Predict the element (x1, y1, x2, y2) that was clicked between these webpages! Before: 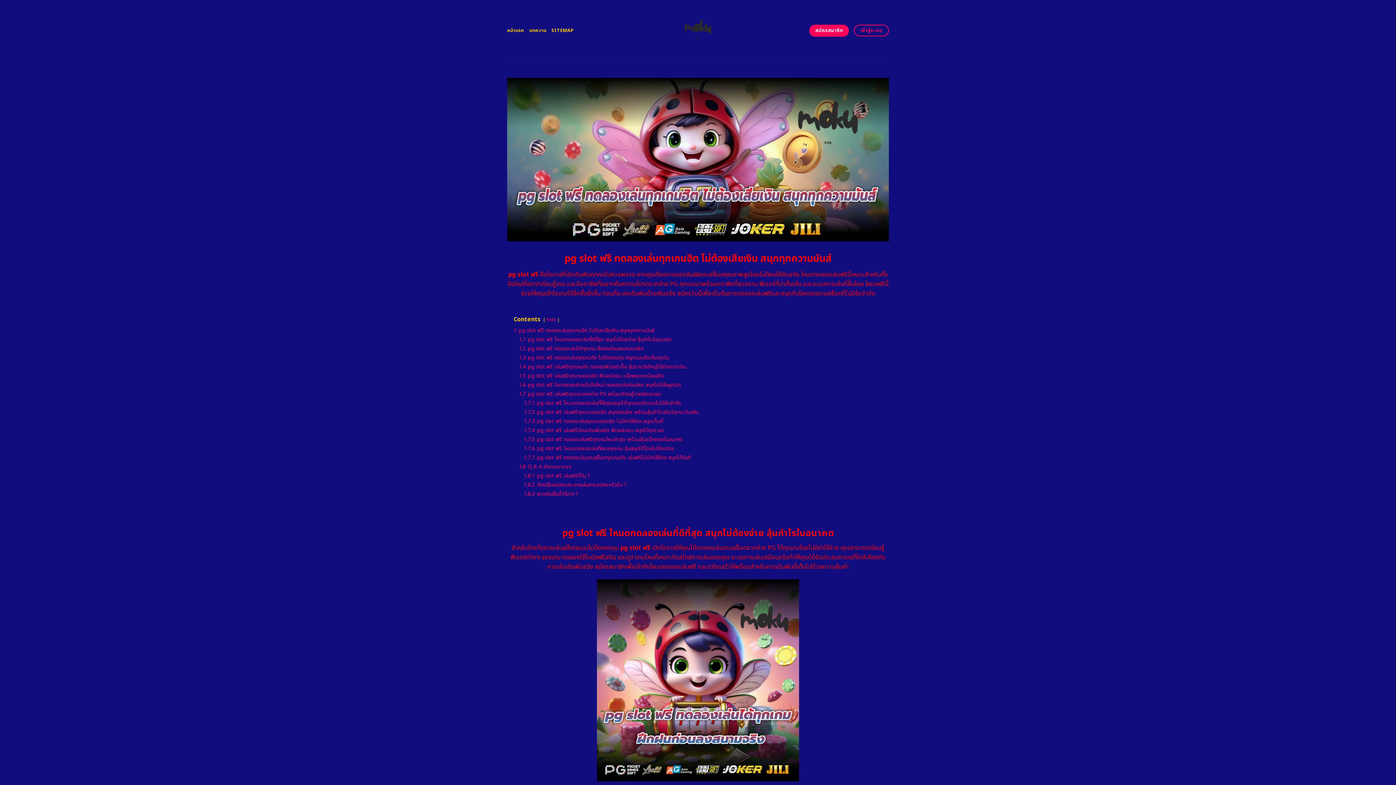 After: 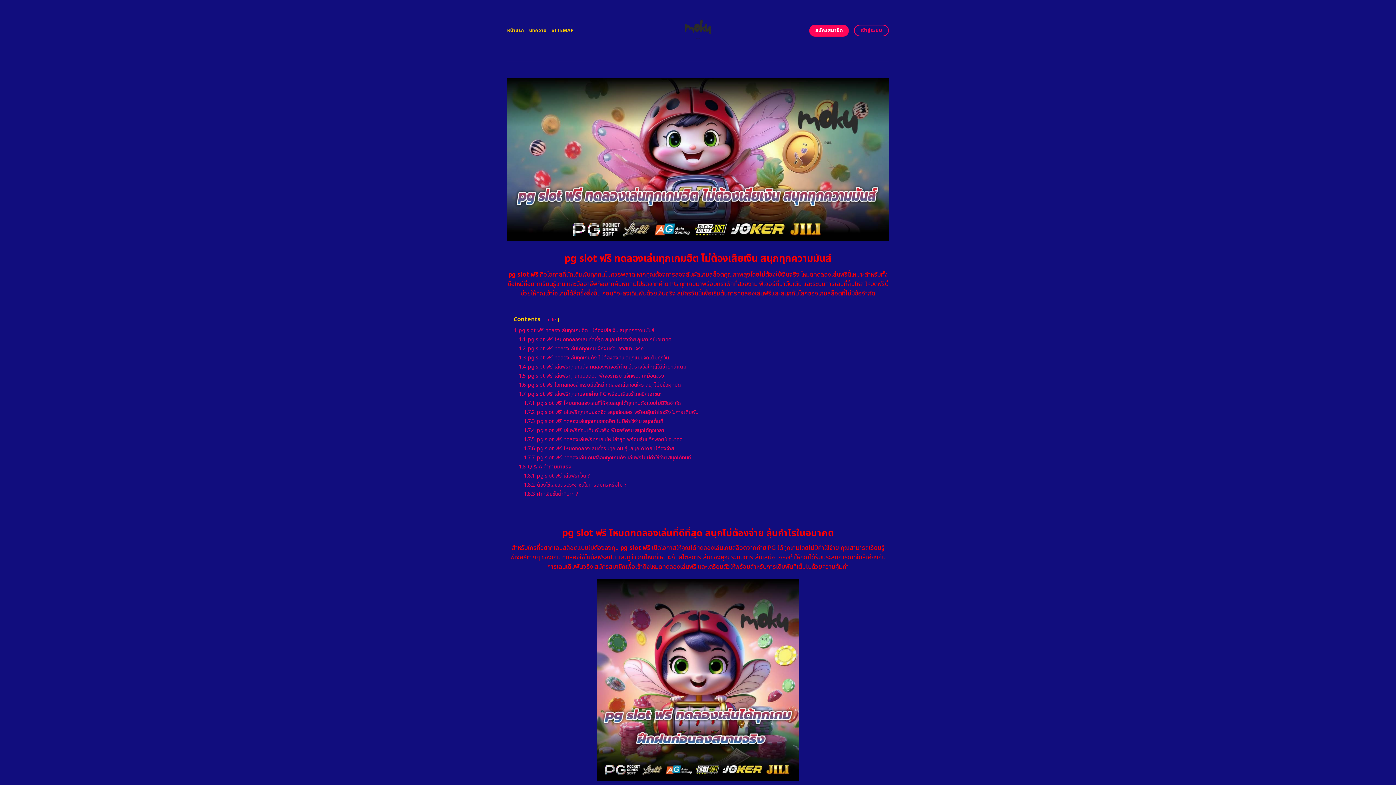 Action: bbox: (655, 0, 740, 61)